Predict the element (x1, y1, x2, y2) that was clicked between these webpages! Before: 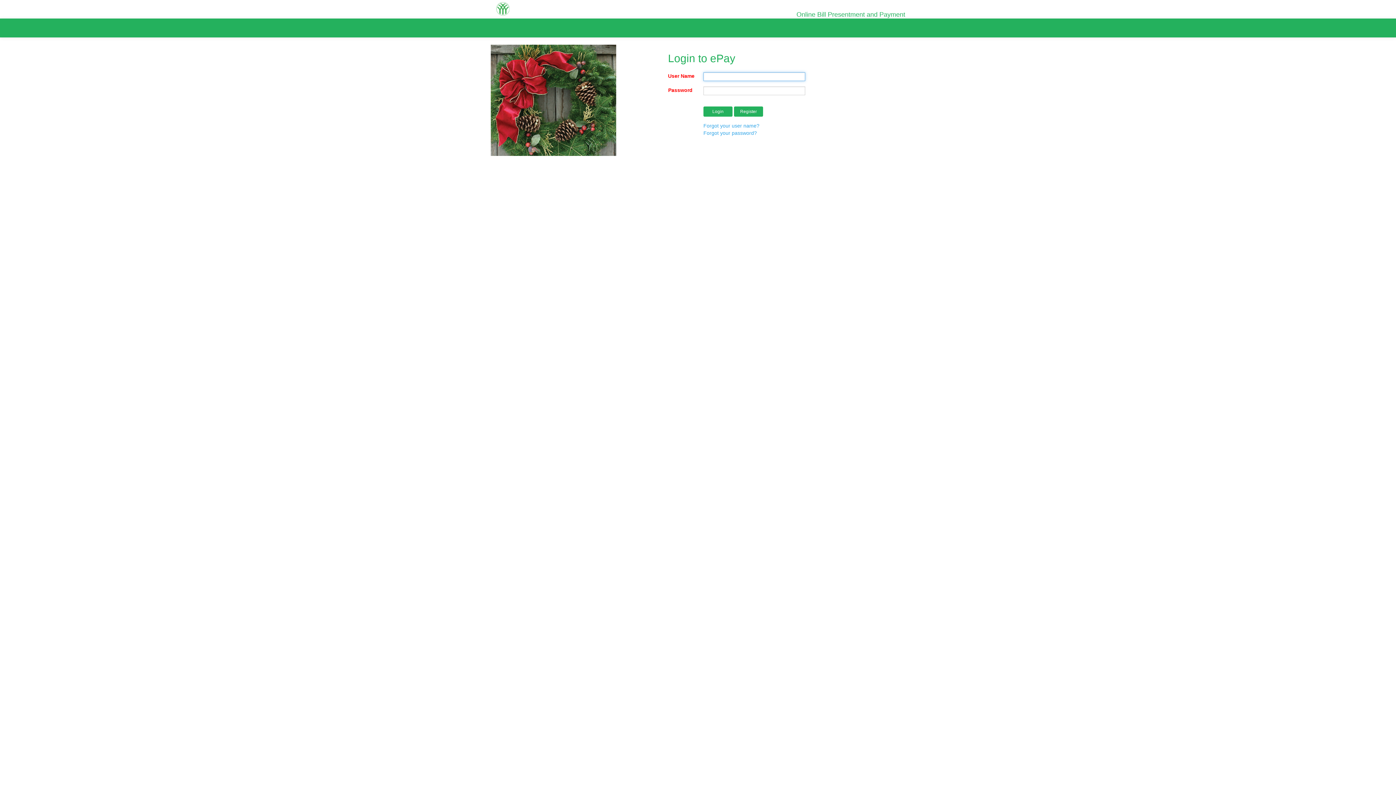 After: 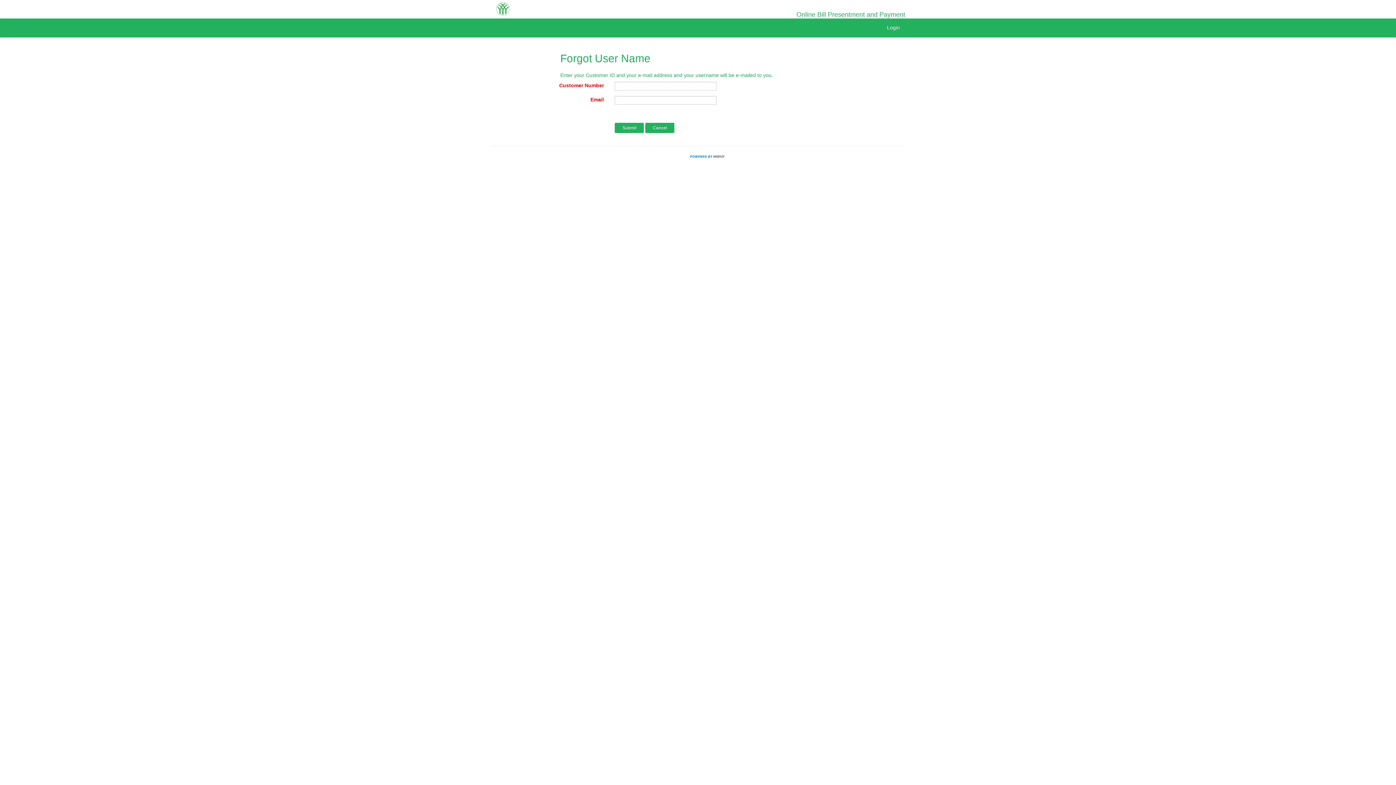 Action: bbox: (703, 122, 759, 128) label: Forgot your user name?